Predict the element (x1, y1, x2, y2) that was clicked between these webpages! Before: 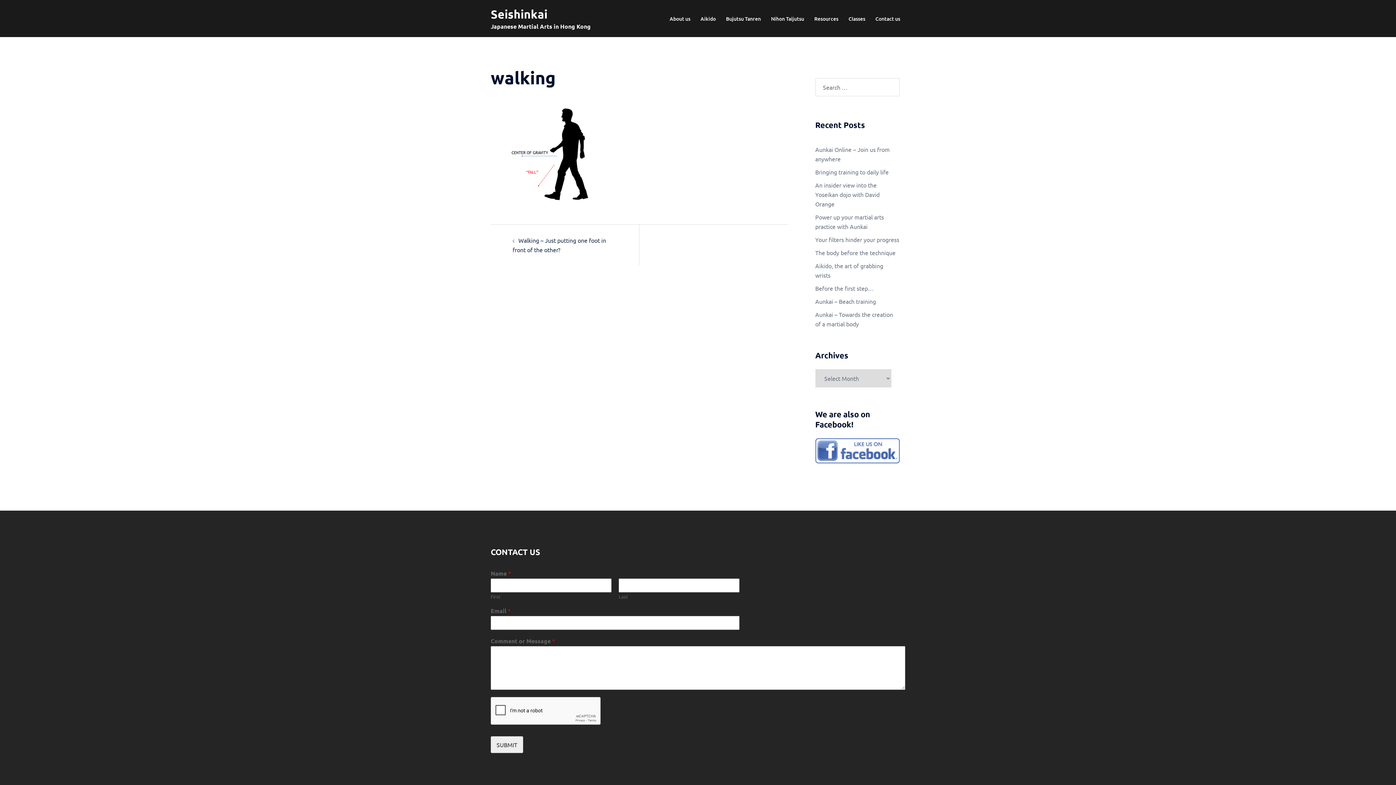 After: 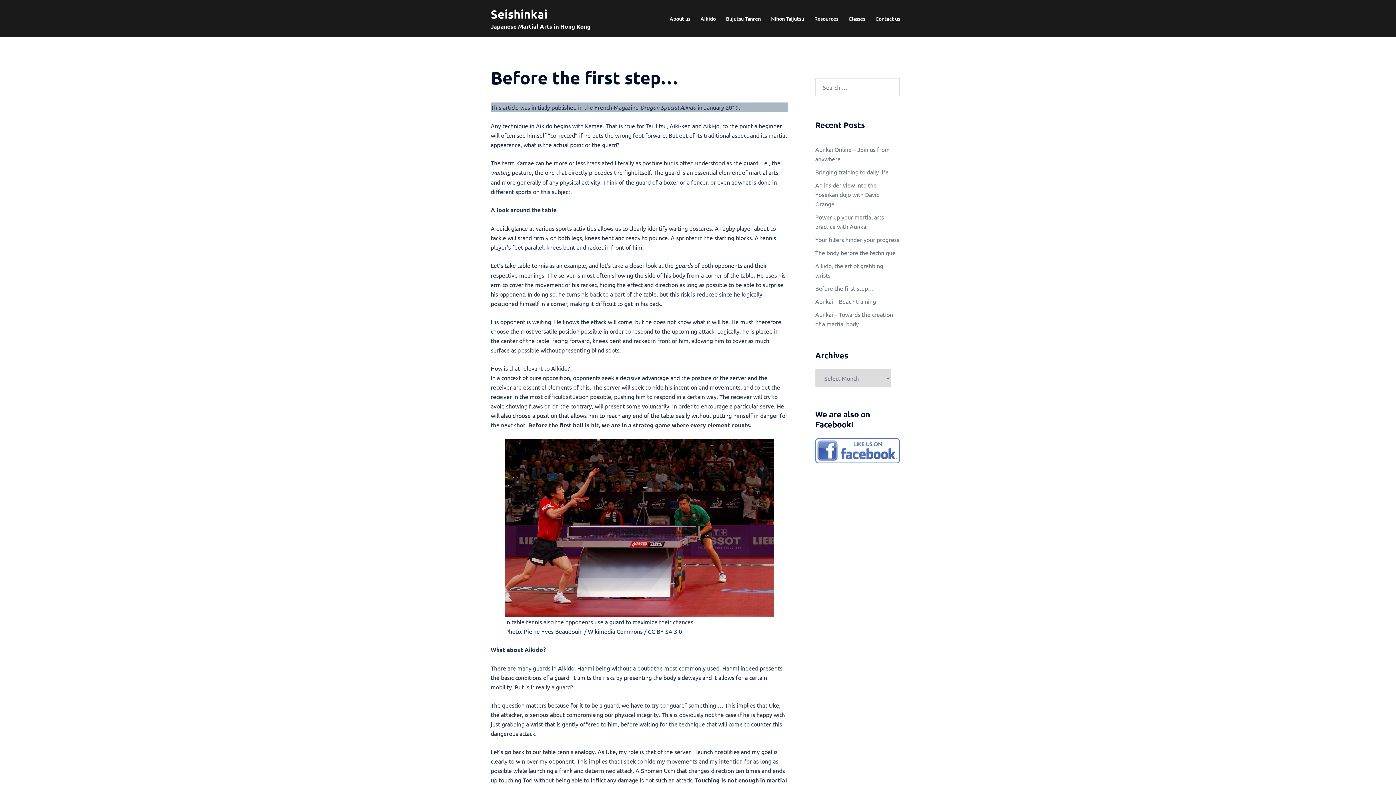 Action: label: Before the first step… bbox: (815, 284, 874, 292)